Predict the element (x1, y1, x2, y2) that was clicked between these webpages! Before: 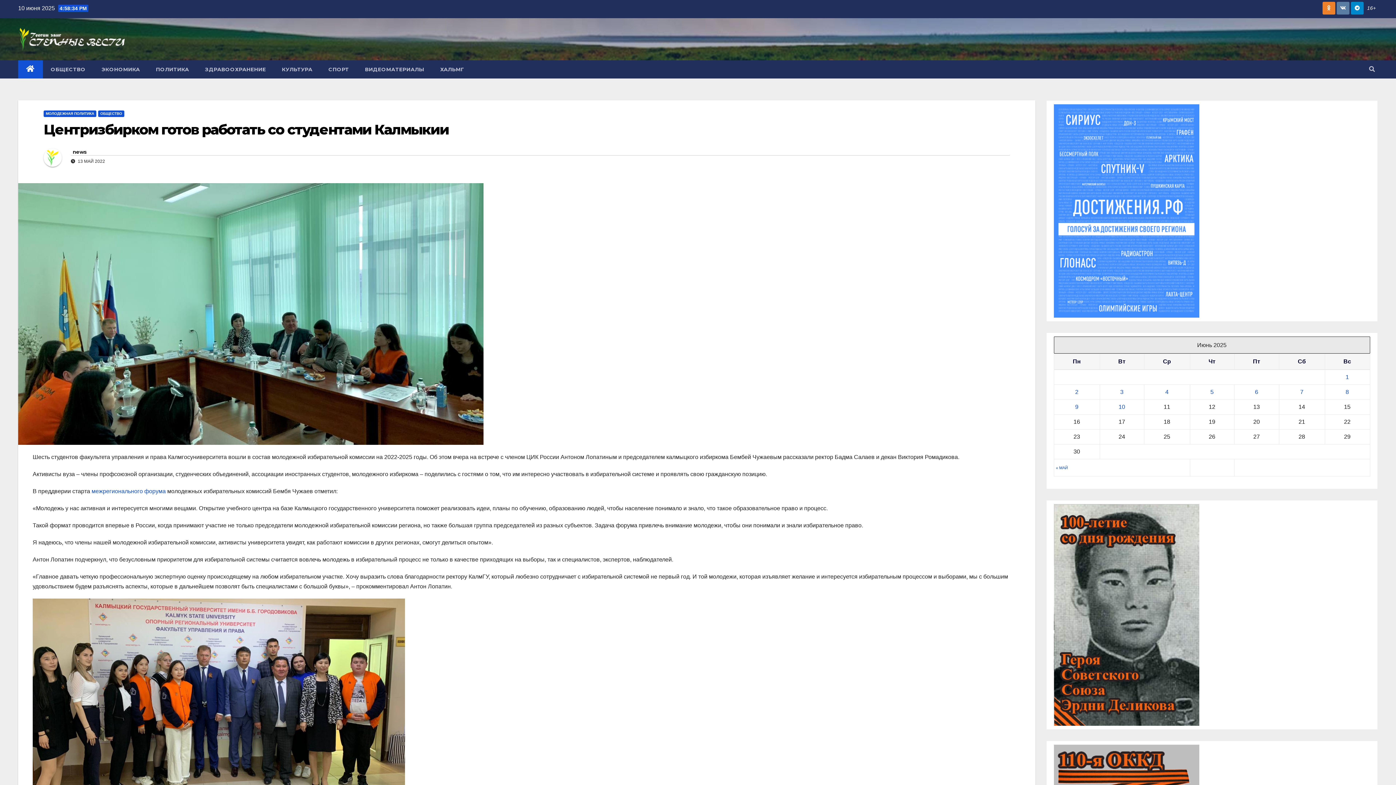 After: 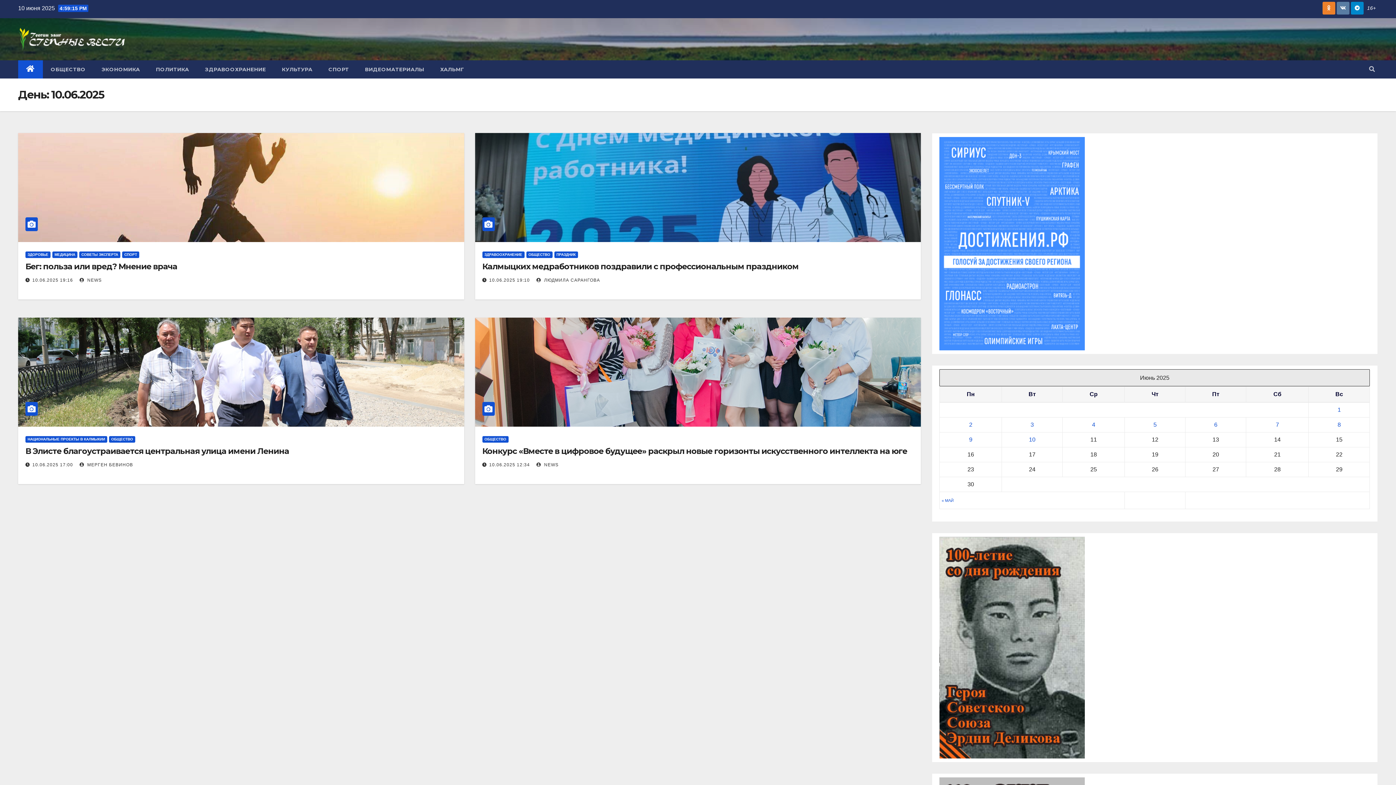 Action: label: Записи, опубликованные 10.06.2025 bbox: (1118, 404, 1125, 410)